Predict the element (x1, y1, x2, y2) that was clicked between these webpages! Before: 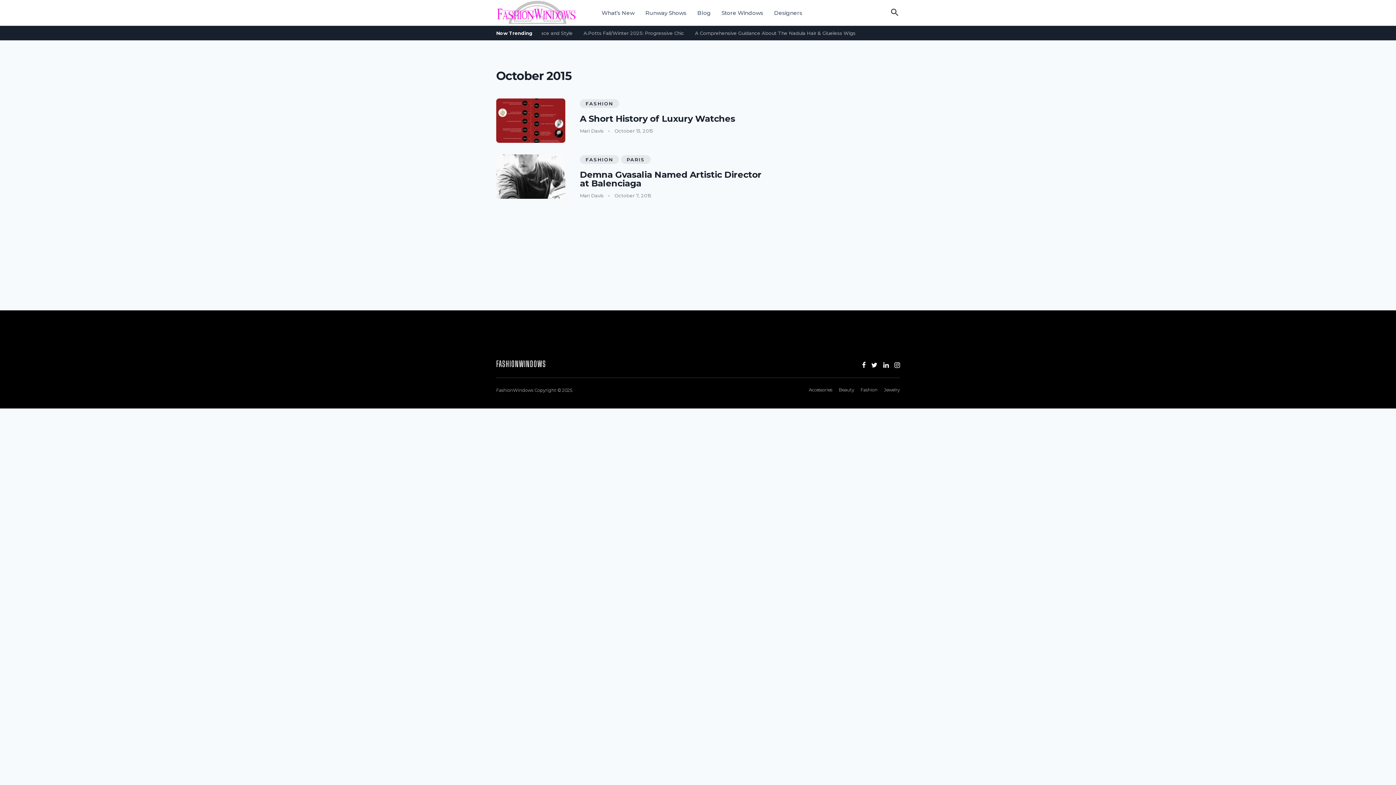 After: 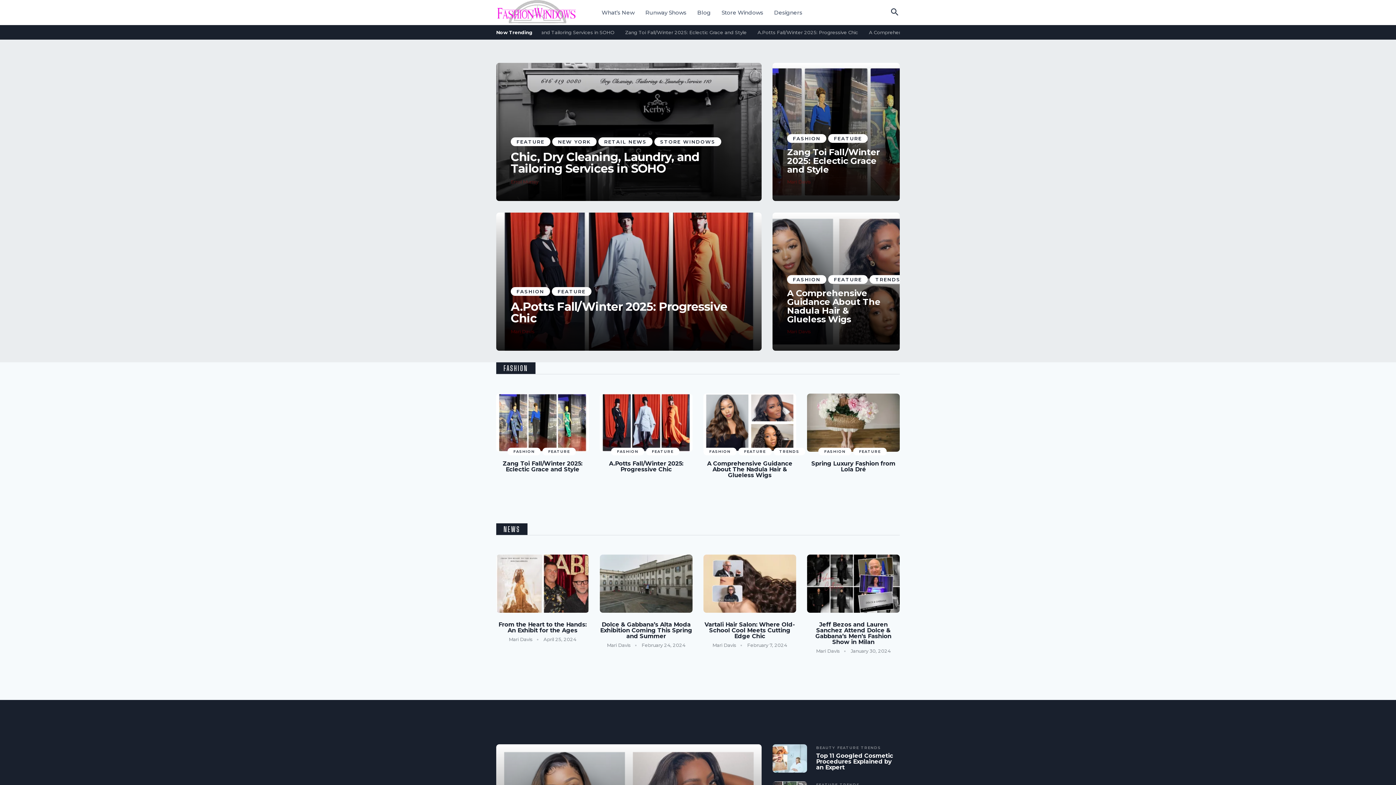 Action: label: FashionWindows bbox: (496, 387, 533, 393)